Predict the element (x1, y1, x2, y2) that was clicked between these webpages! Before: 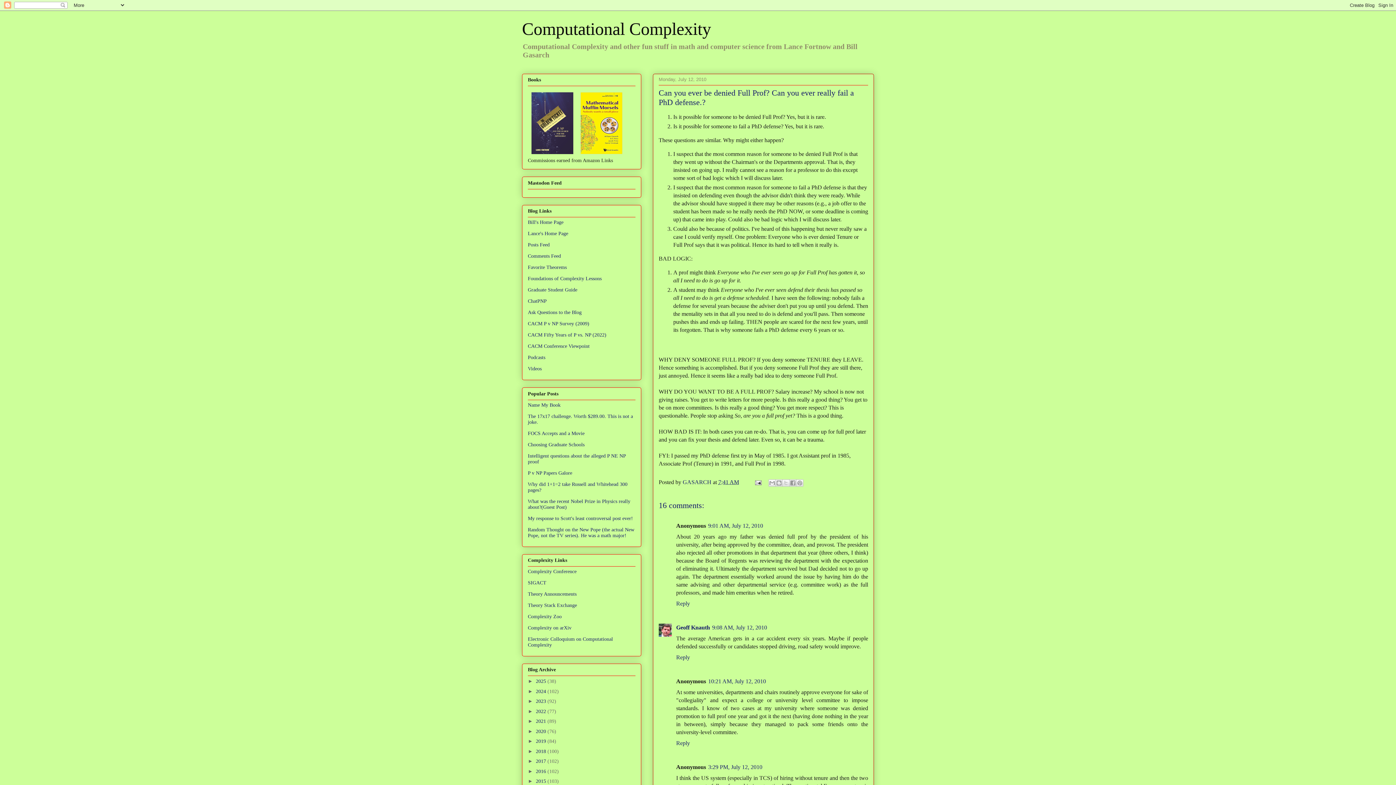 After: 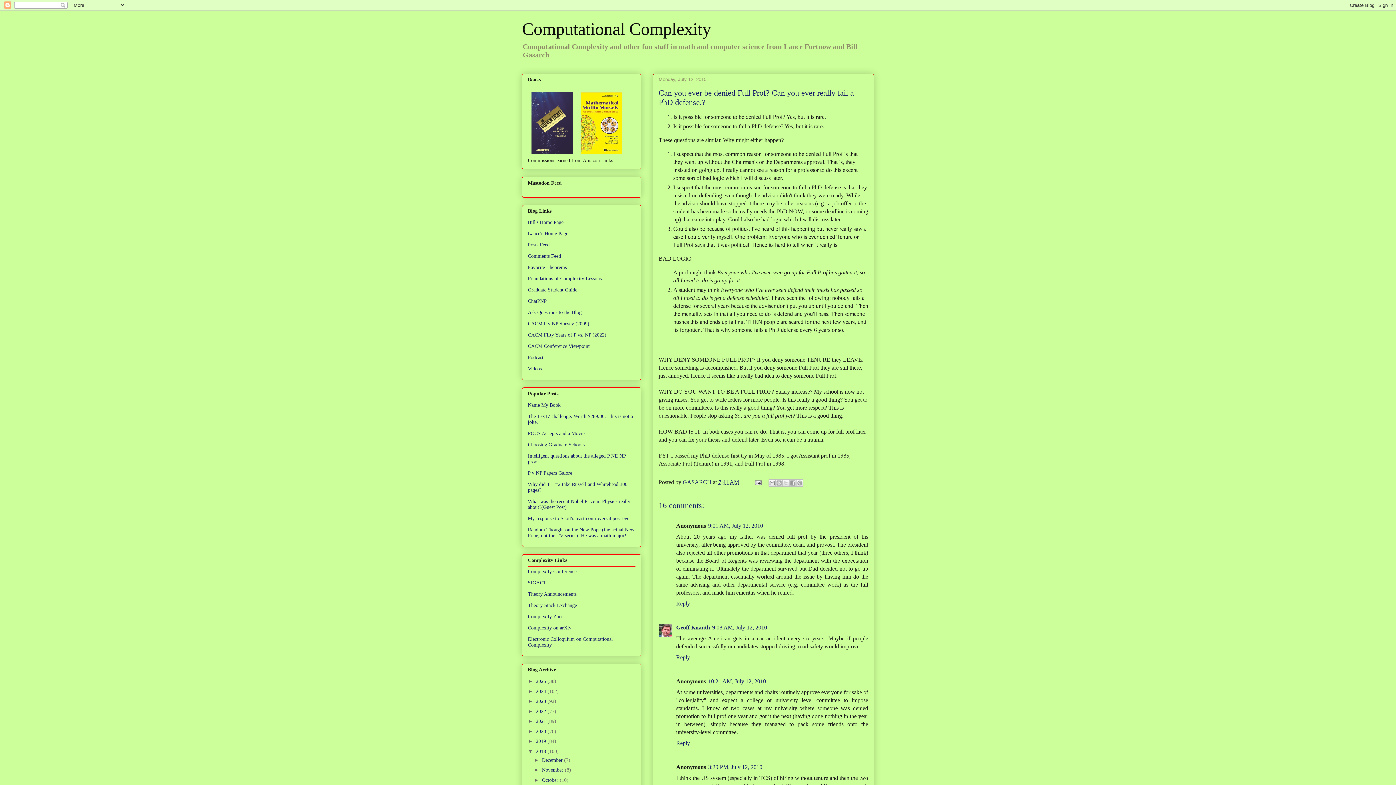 Action: bbox: (528, 748, 536, 754) label: ►  